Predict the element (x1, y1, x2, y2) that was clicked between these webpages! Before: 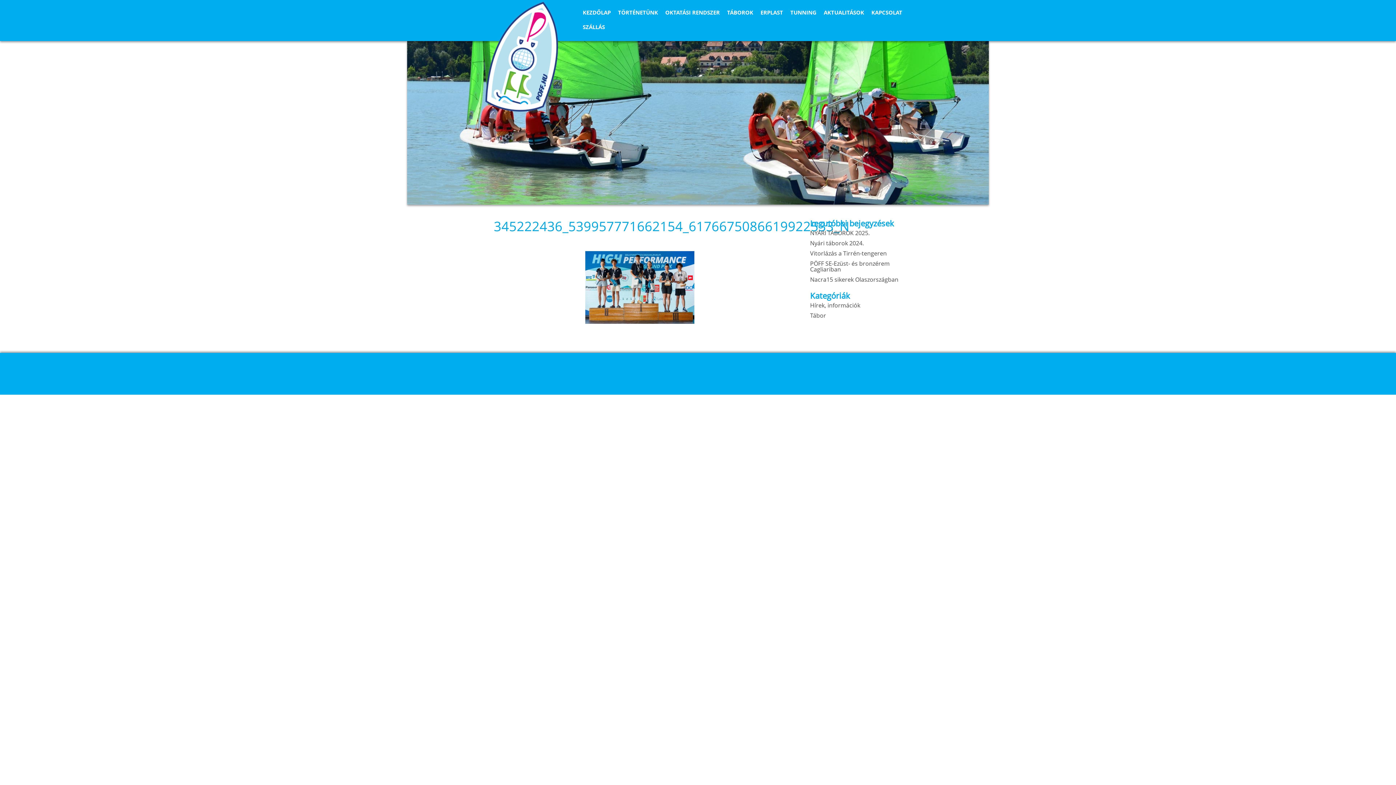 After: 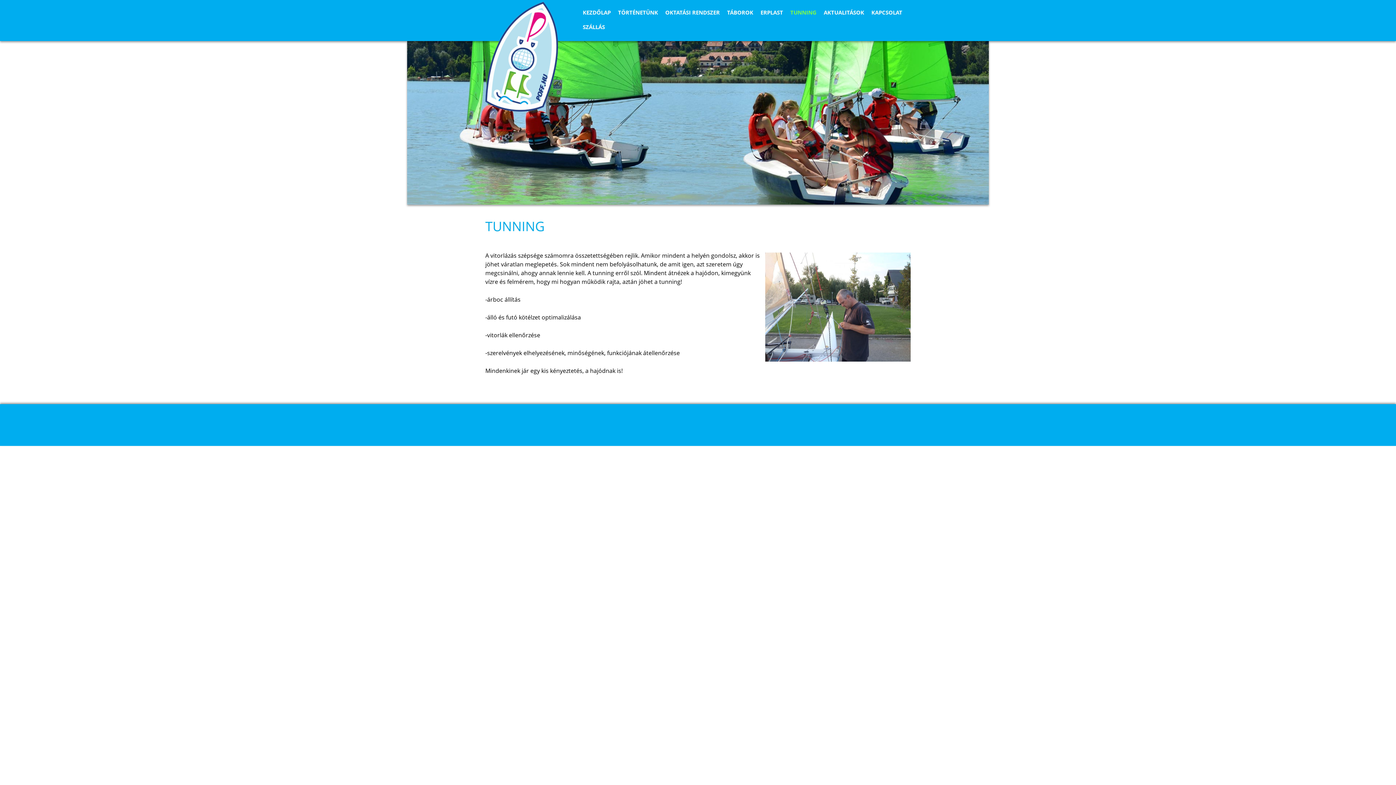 Action: bbox: (787, 7, 819, 17) label: TUNNING